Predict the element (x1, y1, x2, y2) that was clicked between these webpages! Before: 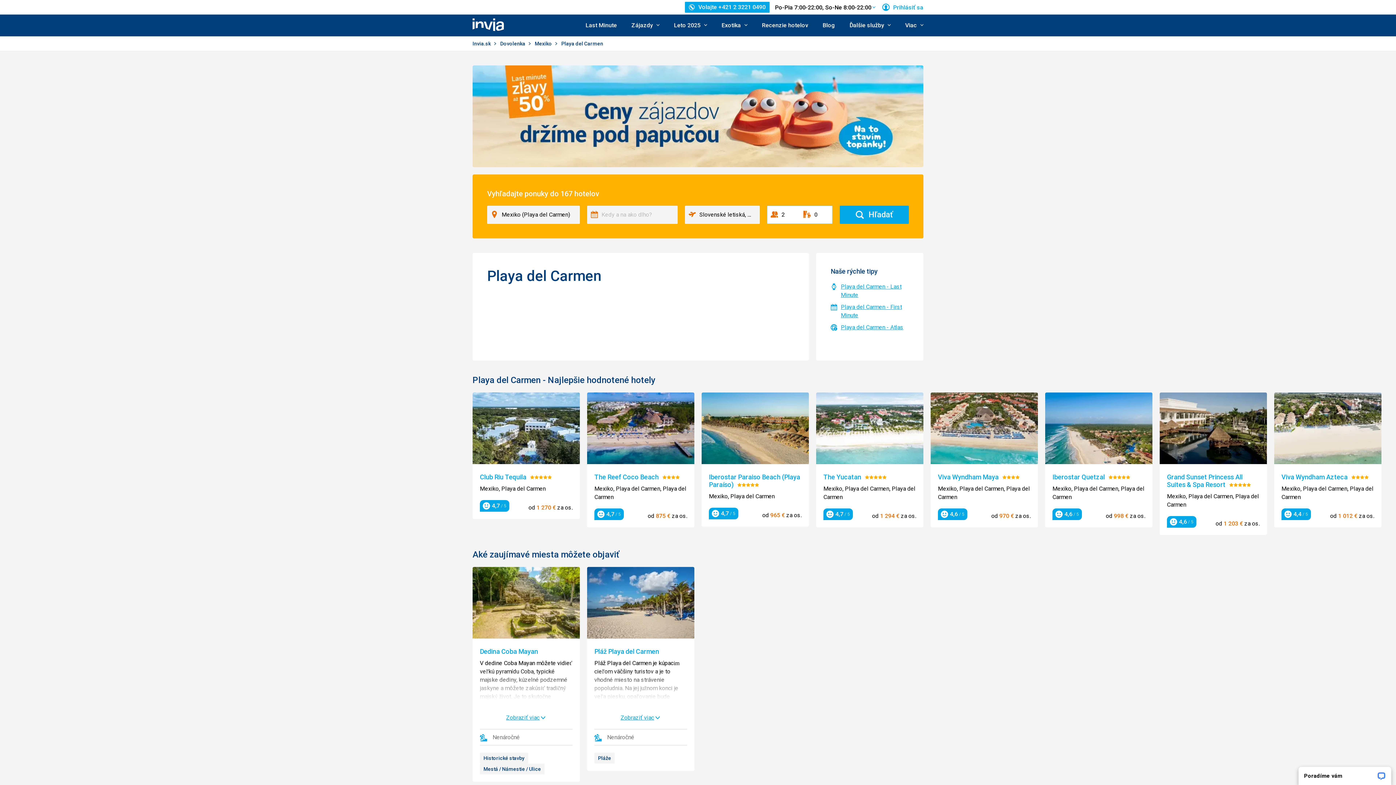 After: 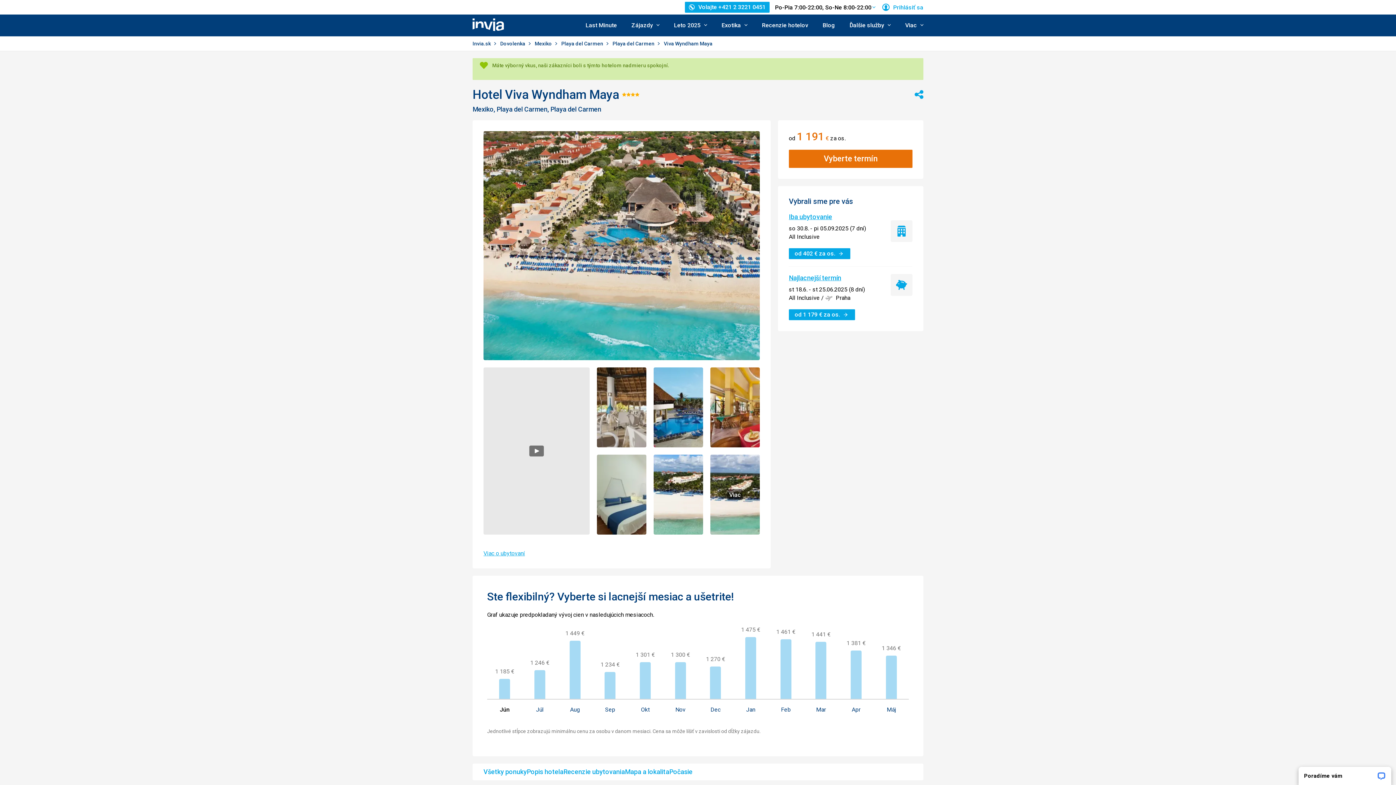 Action: label: Viva Wyndham Maya  bbox: (938, 473, 1001, 481)